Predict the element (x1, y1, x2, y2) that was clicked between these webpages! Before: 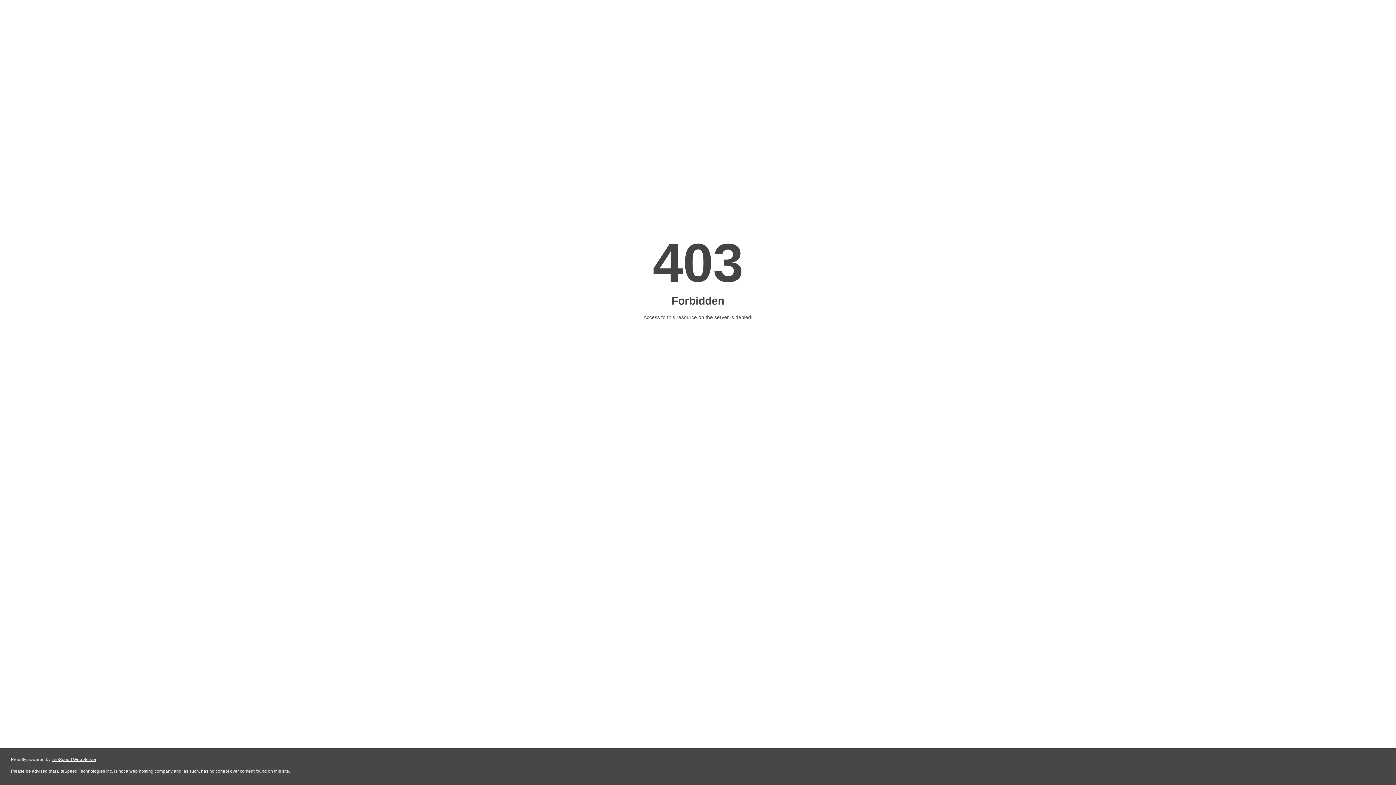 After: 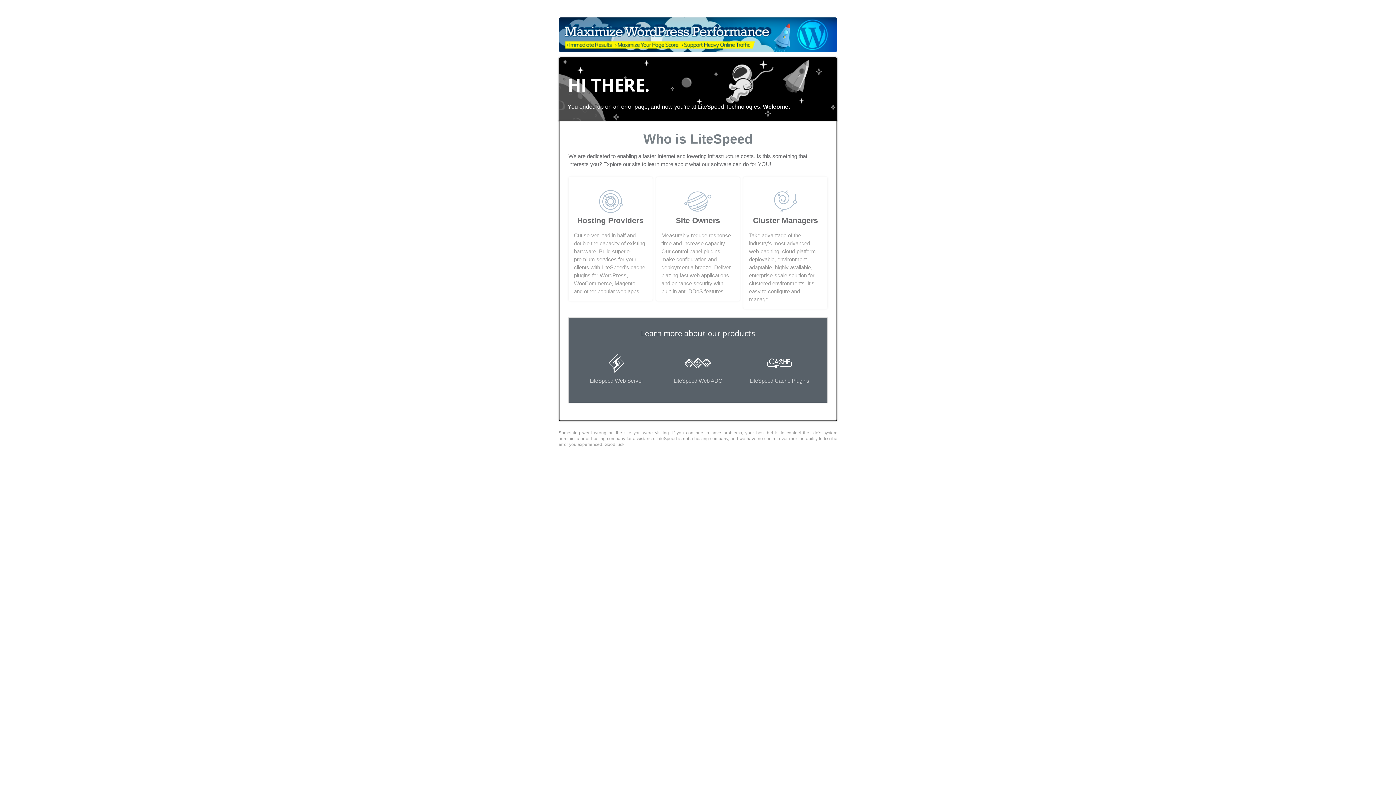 Action: bbox: (51, 757, 96, 762) label: LiteSpeed Web Server